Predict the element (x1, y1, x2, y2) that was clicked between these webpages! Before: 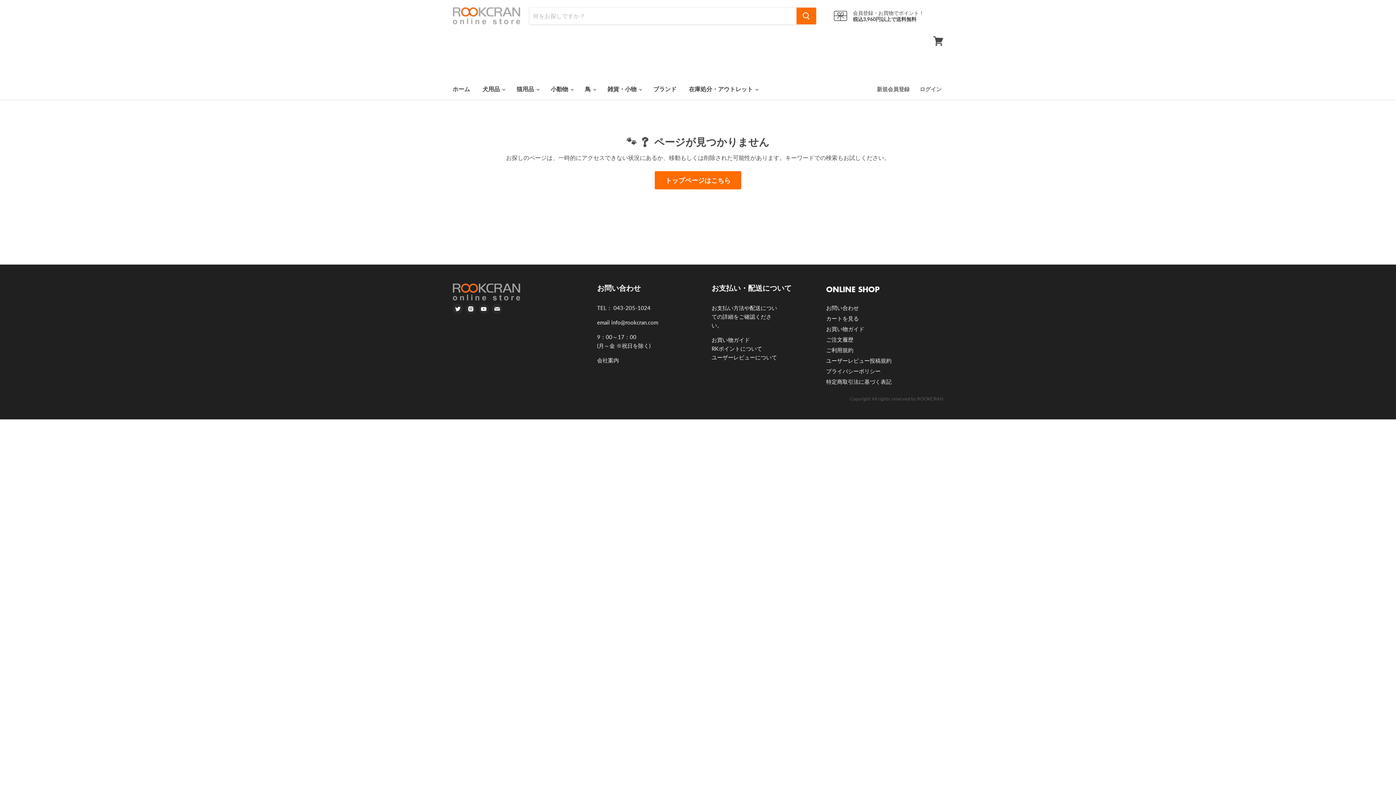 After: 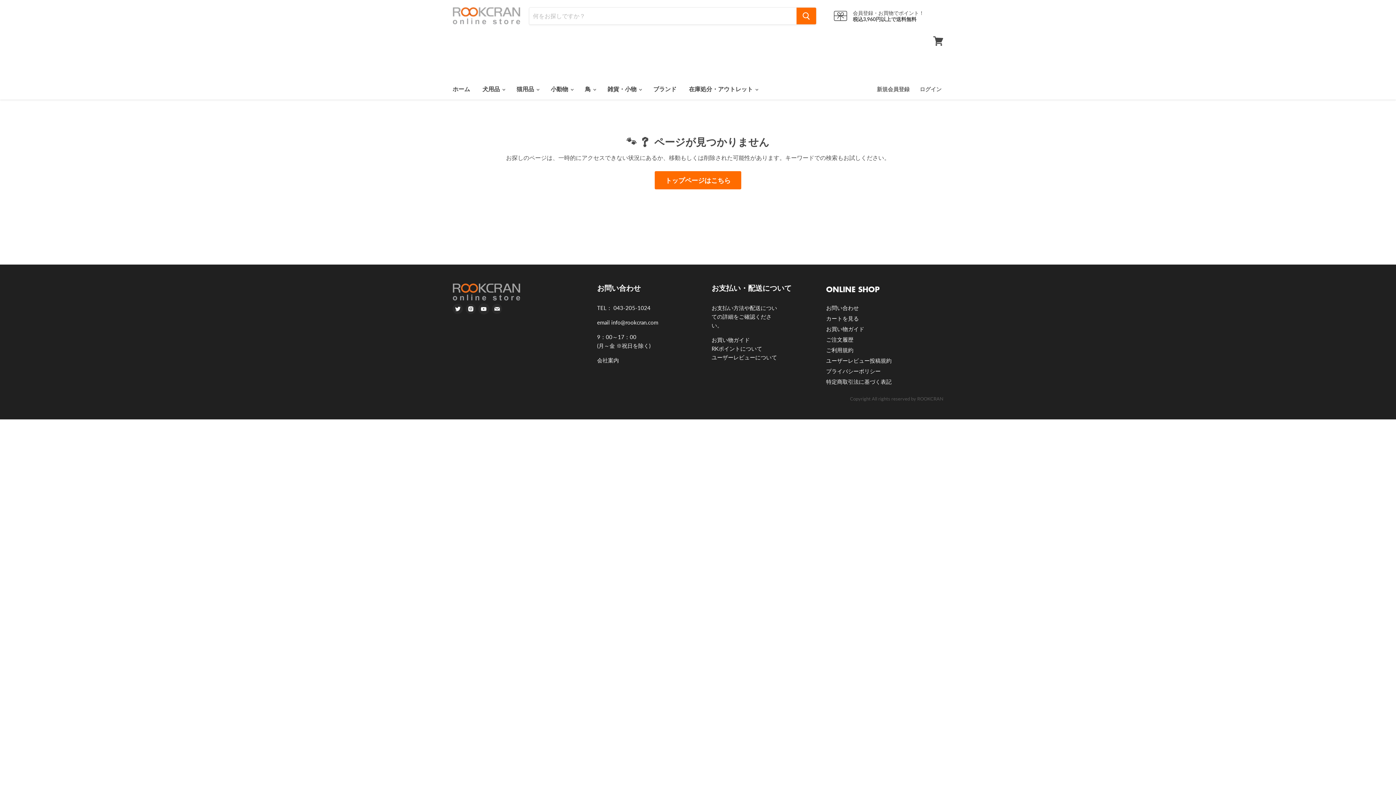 Action: bbox: (478, 303, 489, 314) label: Youtubeで見つけてください